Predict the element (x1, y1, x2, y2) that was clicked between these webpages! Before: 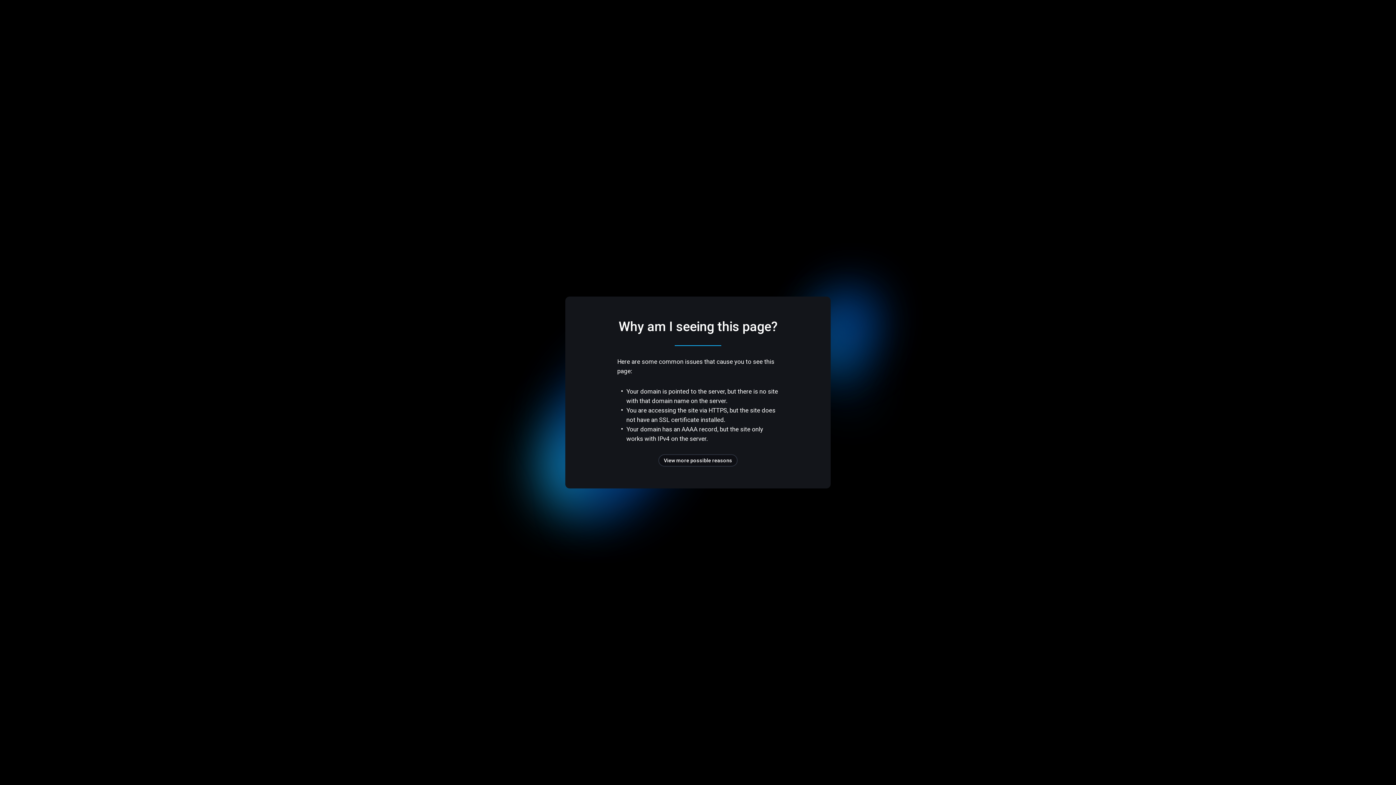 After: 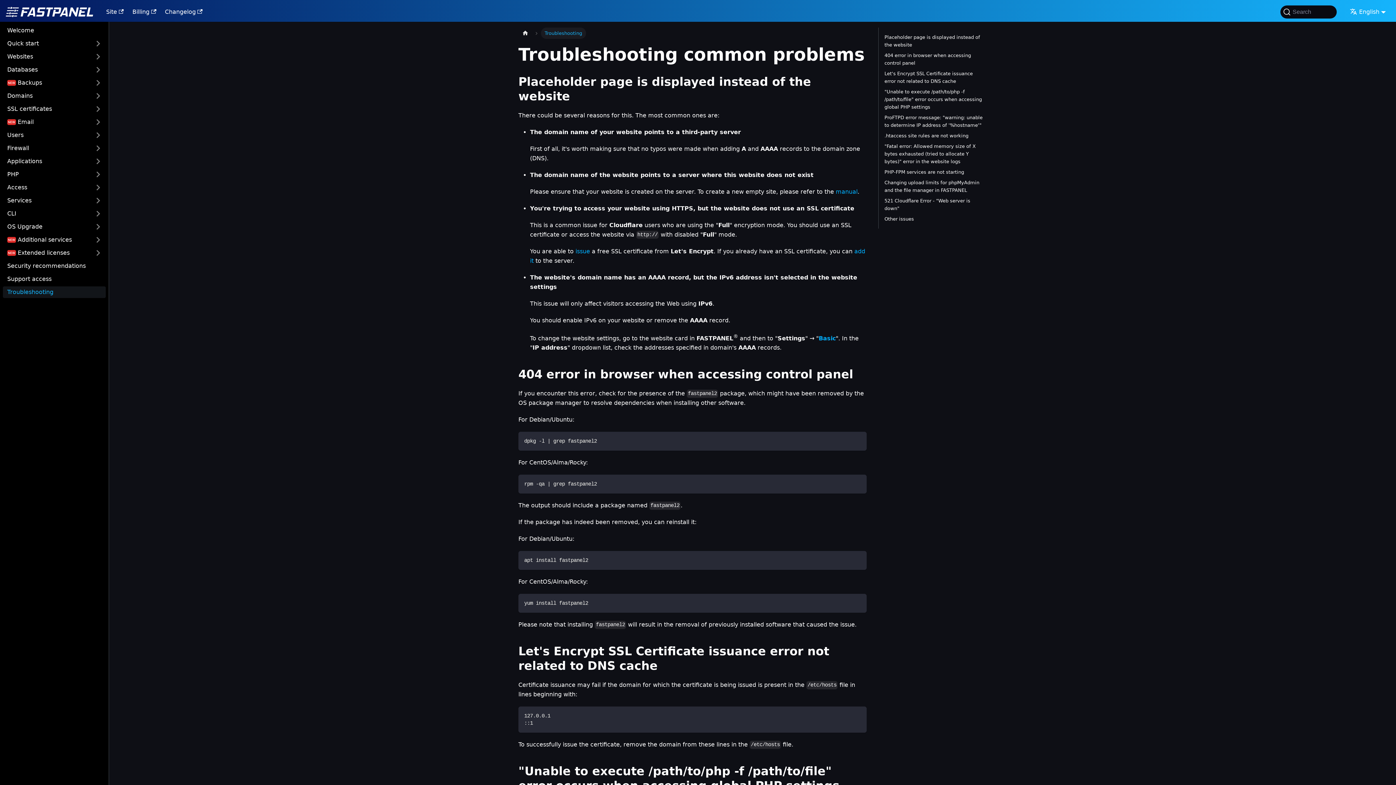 Action: label: View more possible reasons bbox: (658, 454, 737, 466)